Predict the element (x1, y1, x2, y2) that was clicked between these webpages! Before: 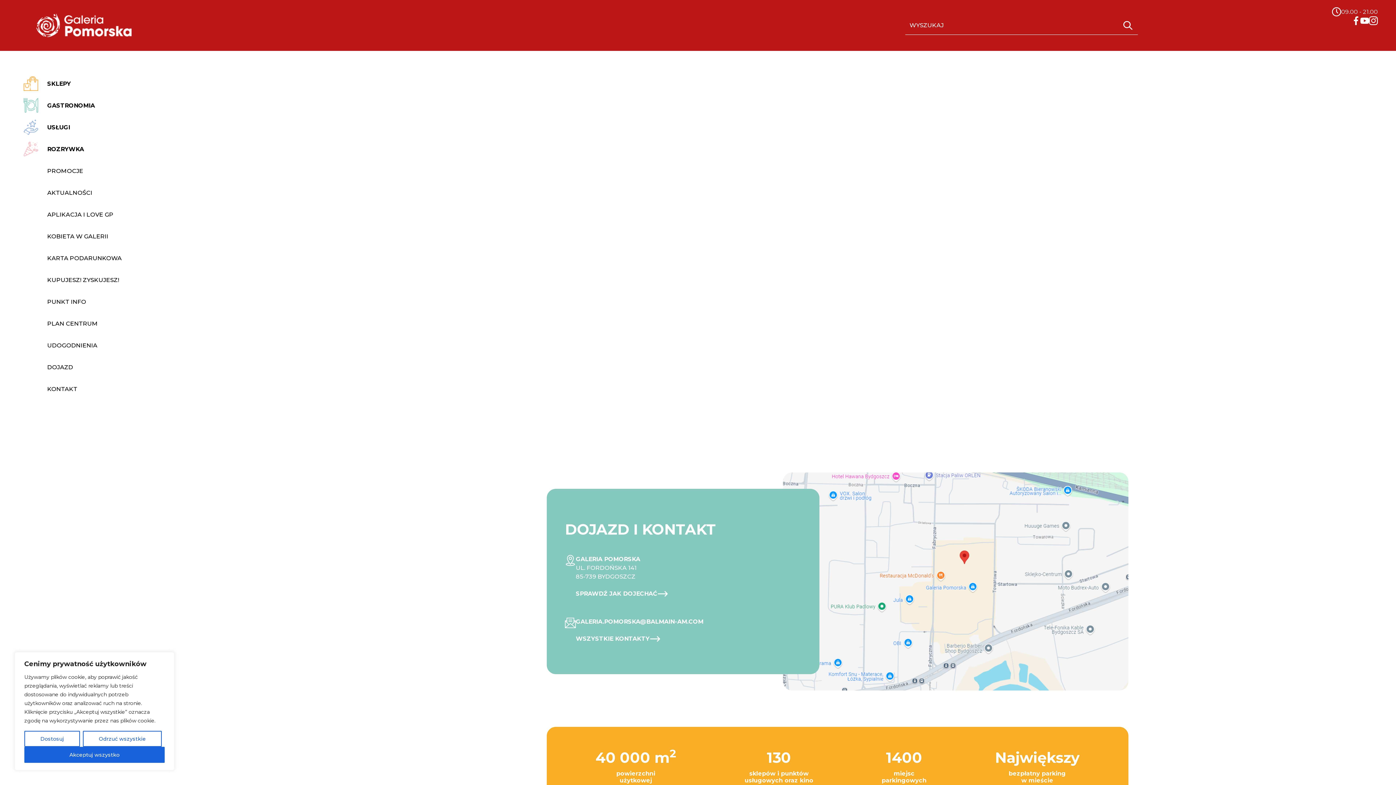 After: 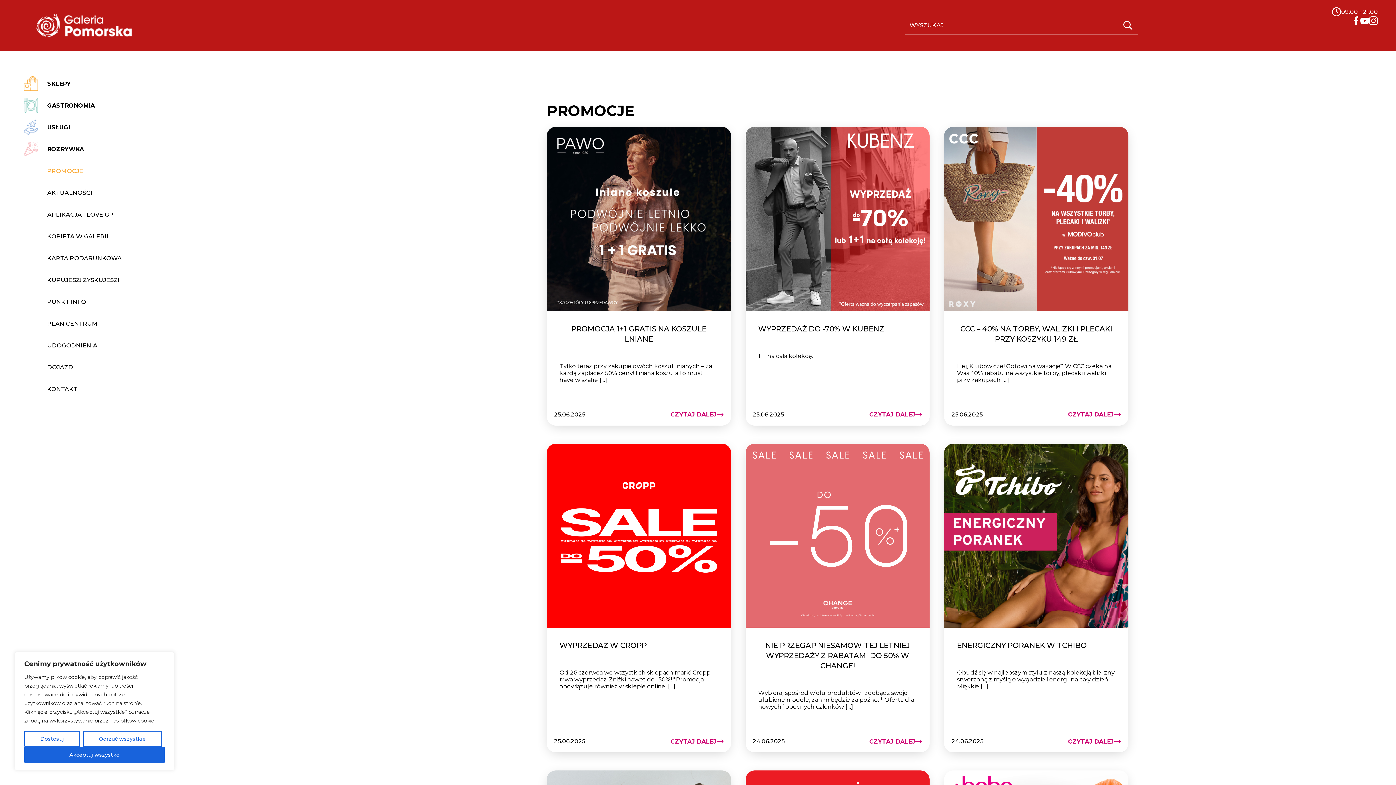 Action: label: PROMOCJE bbox: (18, 167, 83, 174)